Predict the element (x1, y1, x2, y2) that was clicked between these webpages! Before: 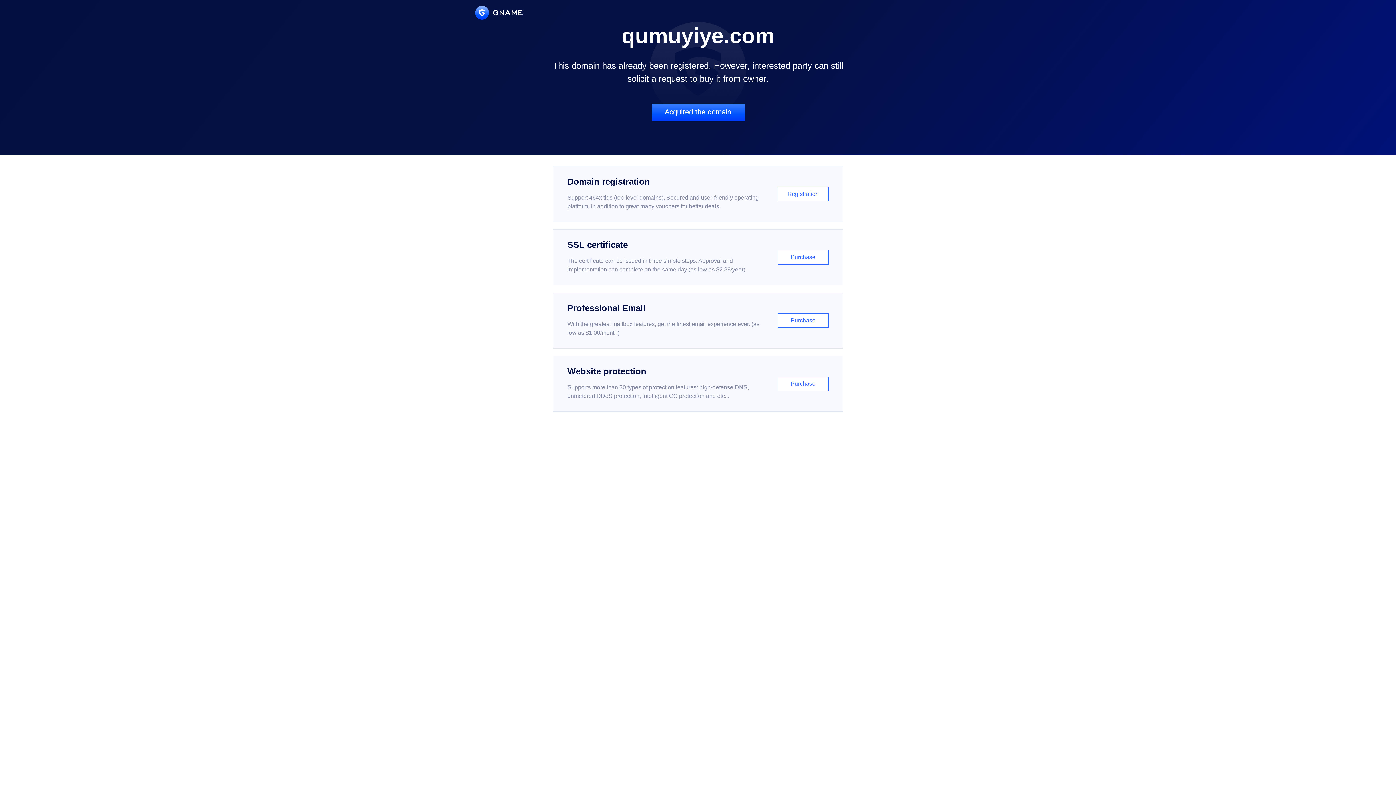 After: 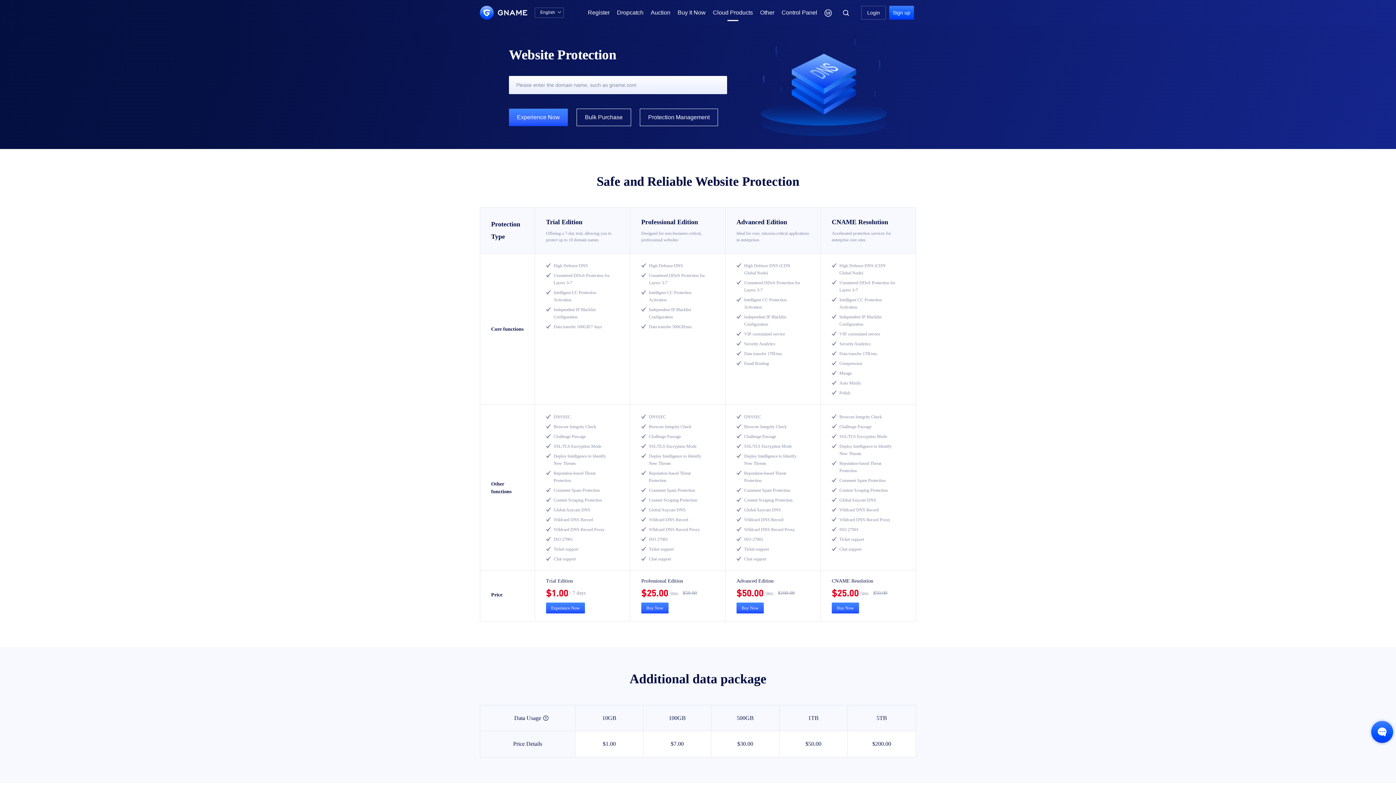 Action: bbox: (552, 356, 843, 412) label: Website protection

Supports more than 30 types of protection features: high-defense DNS, unmetered DDoS protection, intelligent CC protection and etc...

Purchase